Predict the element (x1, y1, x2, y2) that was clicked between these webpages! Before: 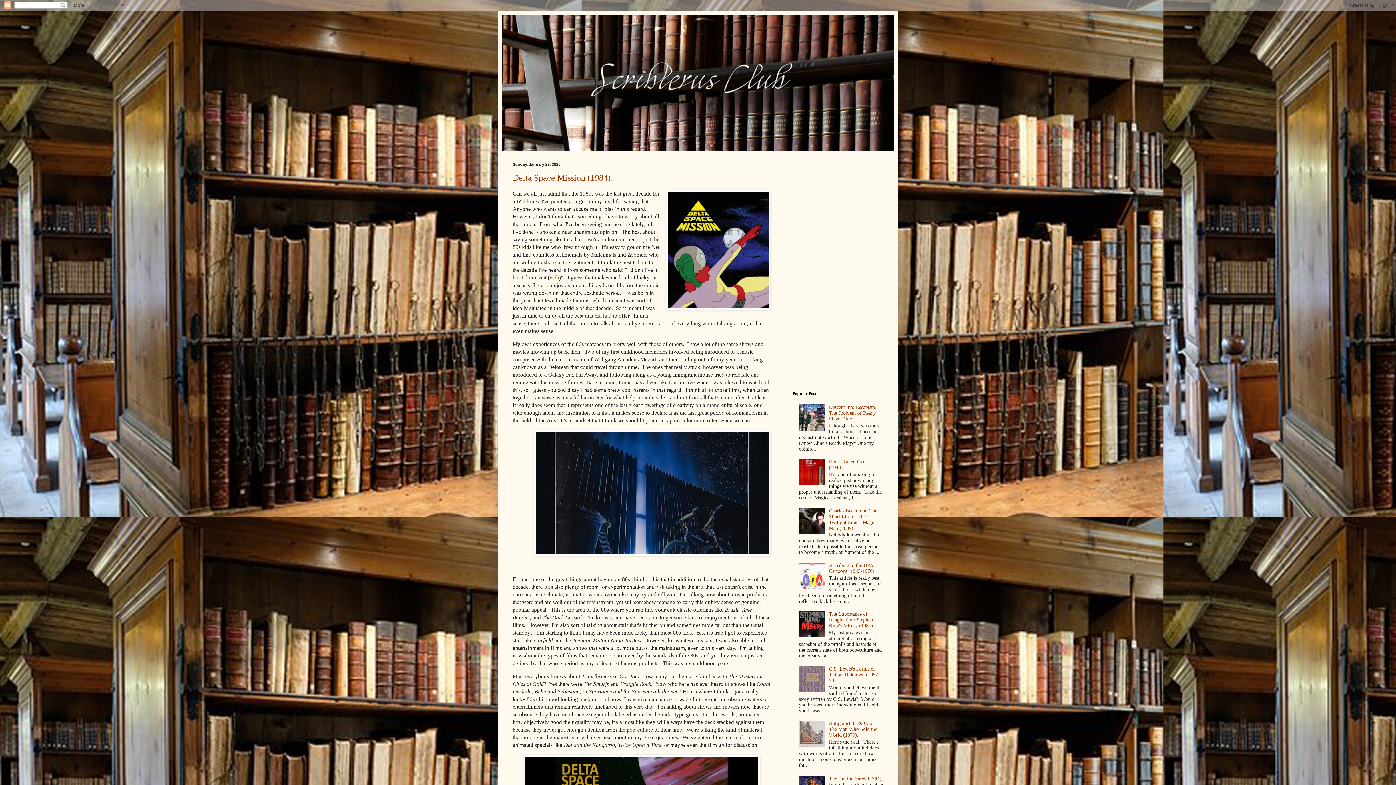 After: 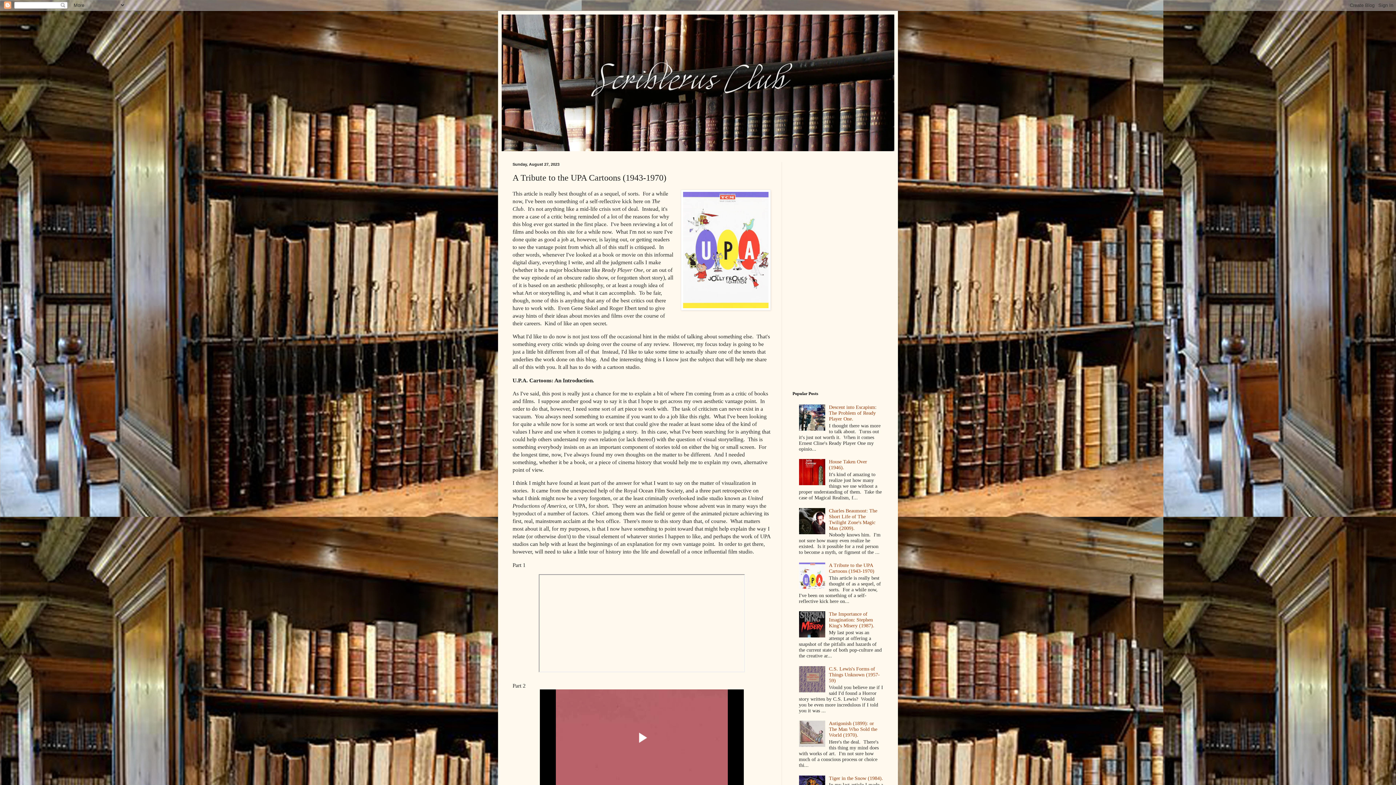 Action: bbox: (829, 562, 874, 574) label: A Tribute to the UPA Cartoons (1943-1970)